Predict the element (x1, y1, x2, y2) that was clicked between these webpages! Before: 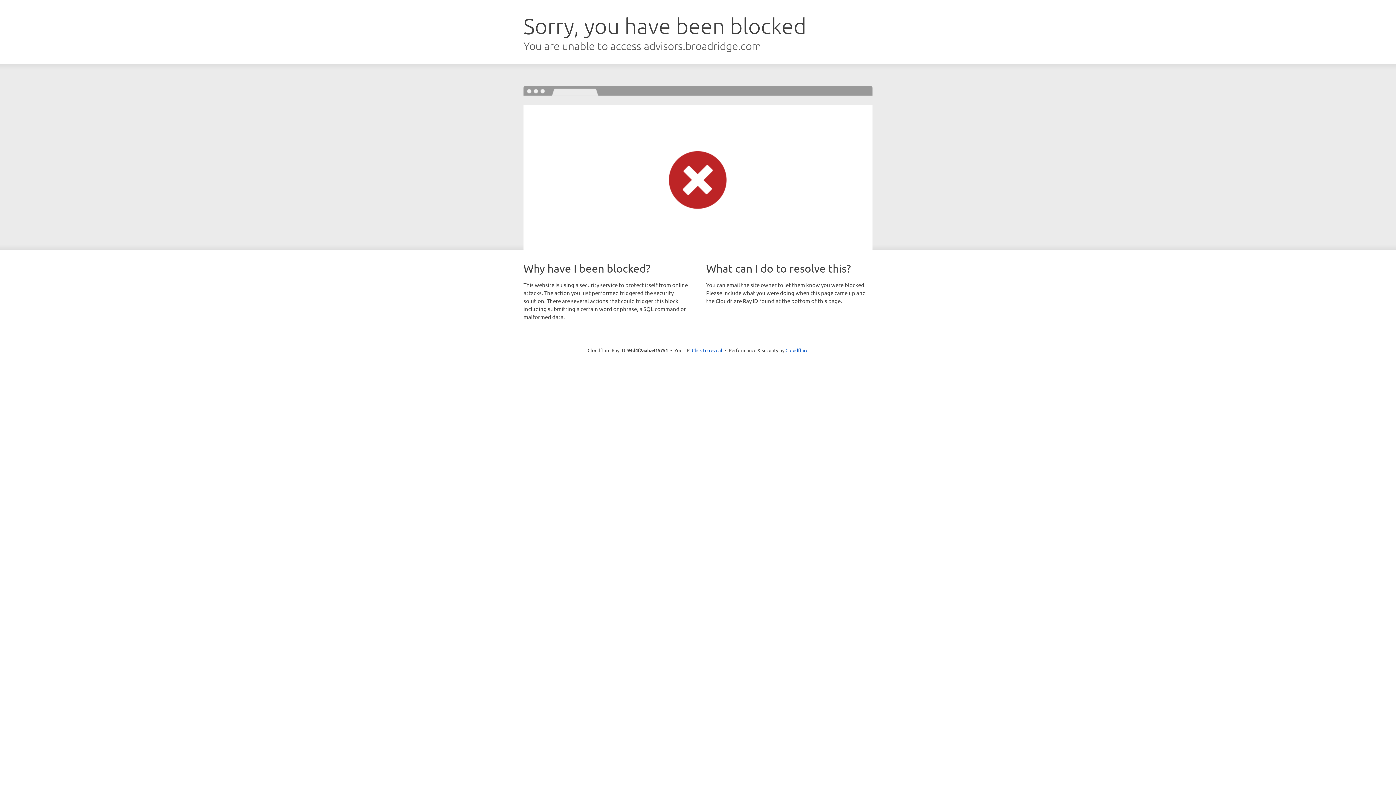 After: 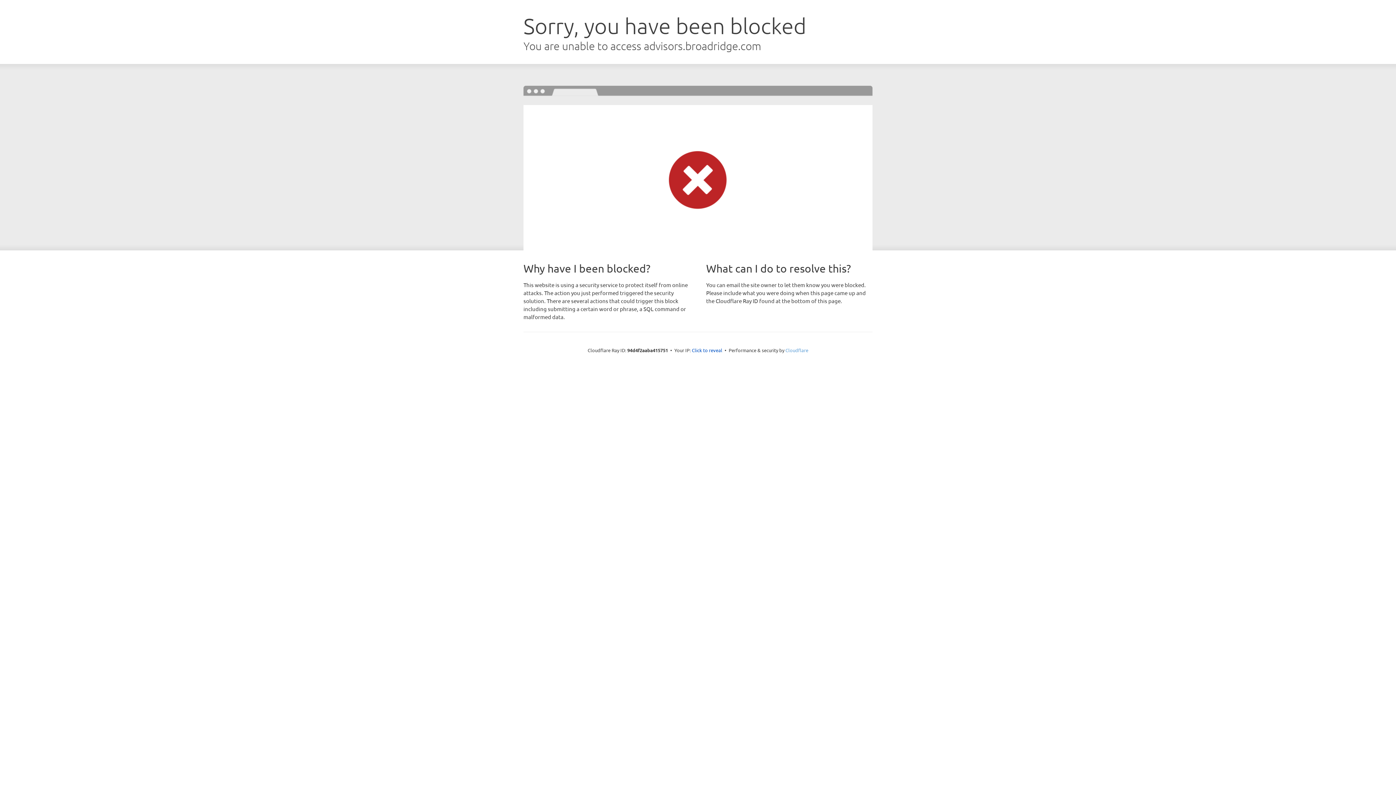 Action: label: Cloudflare bbox: (785, 347, 808, 353)